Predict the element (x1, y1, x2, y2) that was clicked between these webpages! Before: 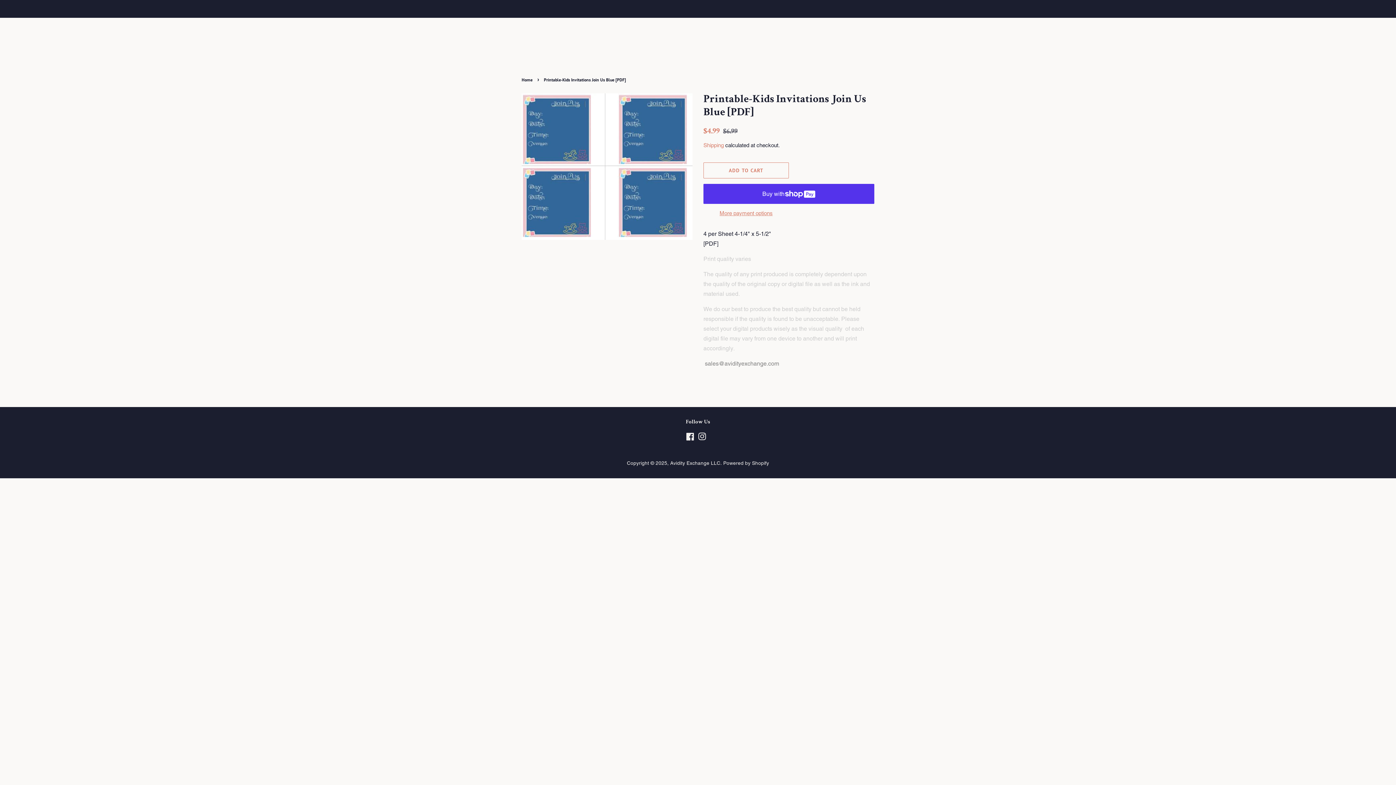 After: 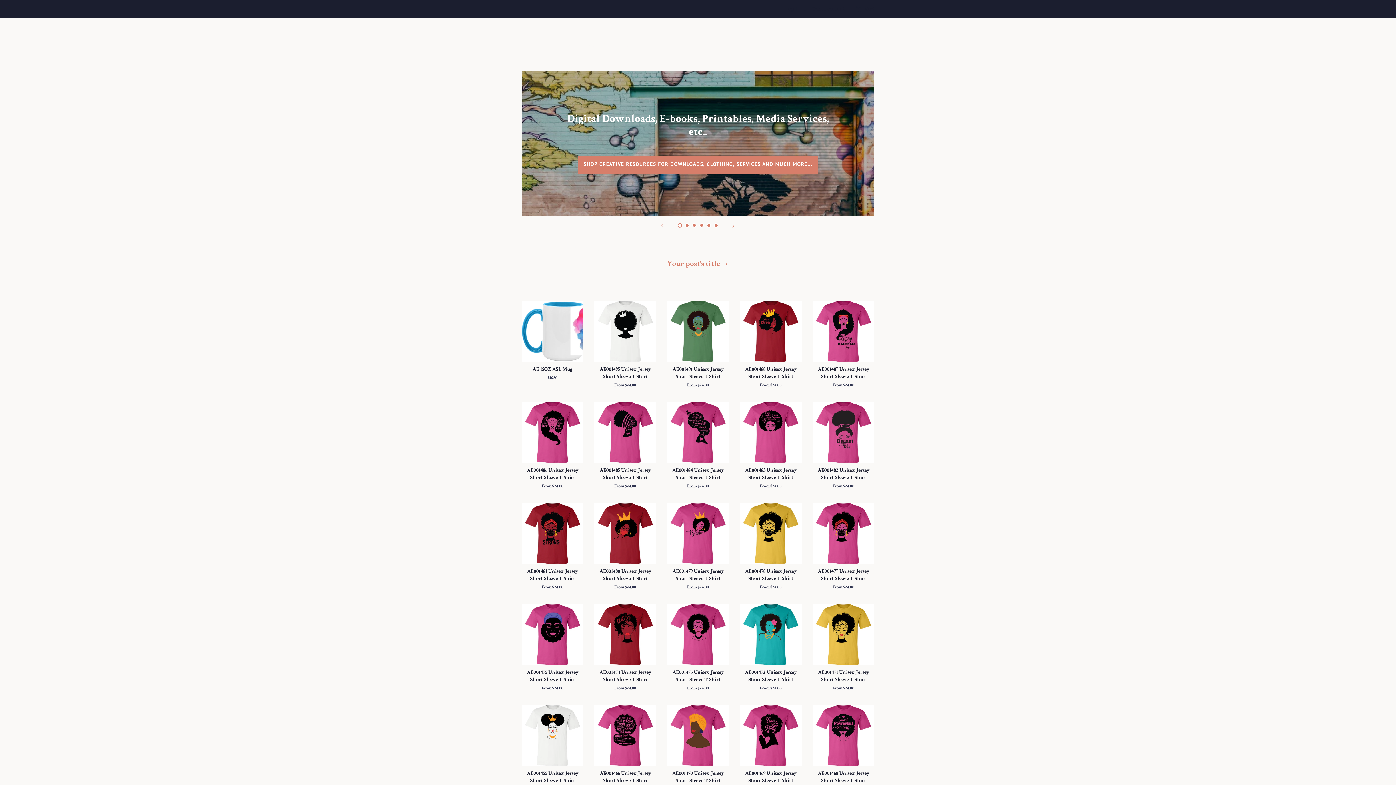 Action: bbox: (670, 460, 720, 466) label: Avidity Exchange LLC